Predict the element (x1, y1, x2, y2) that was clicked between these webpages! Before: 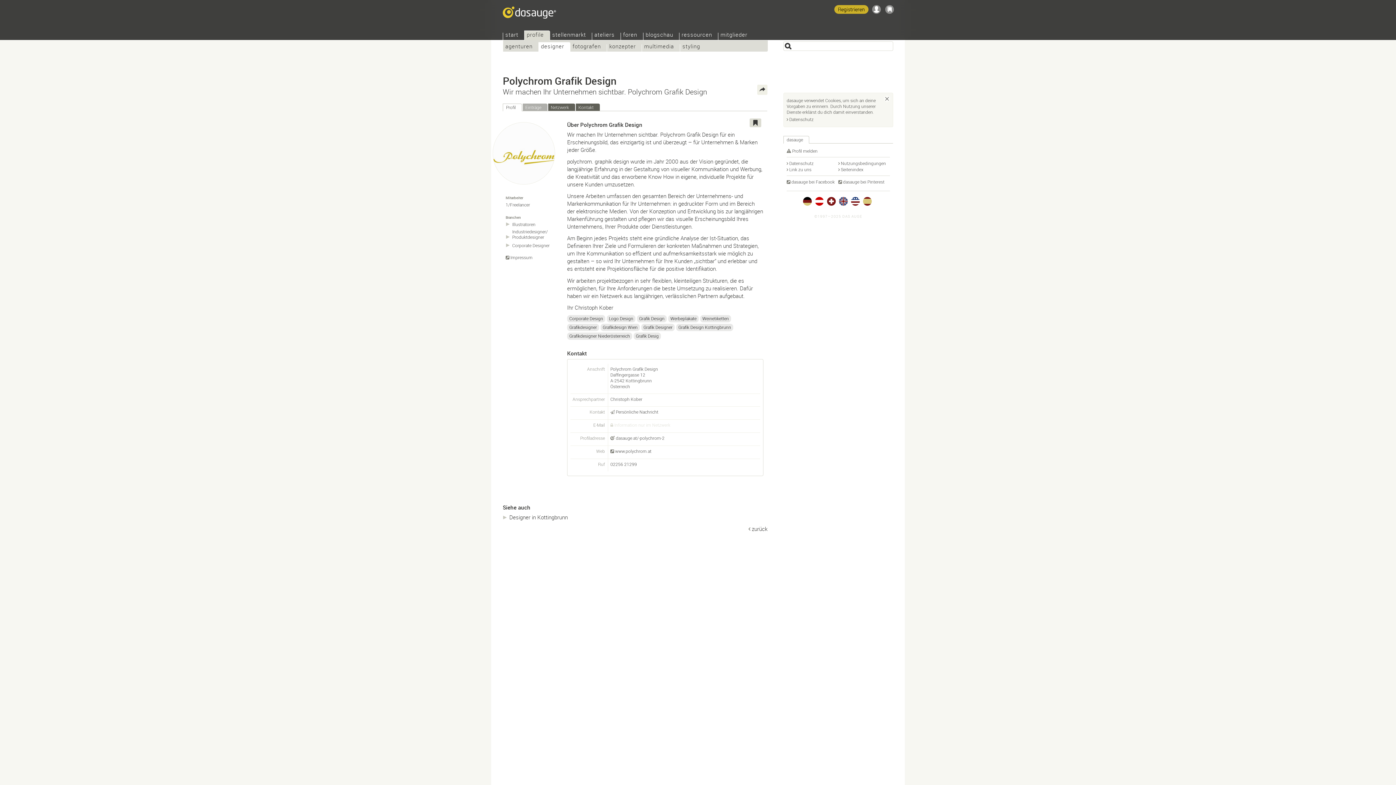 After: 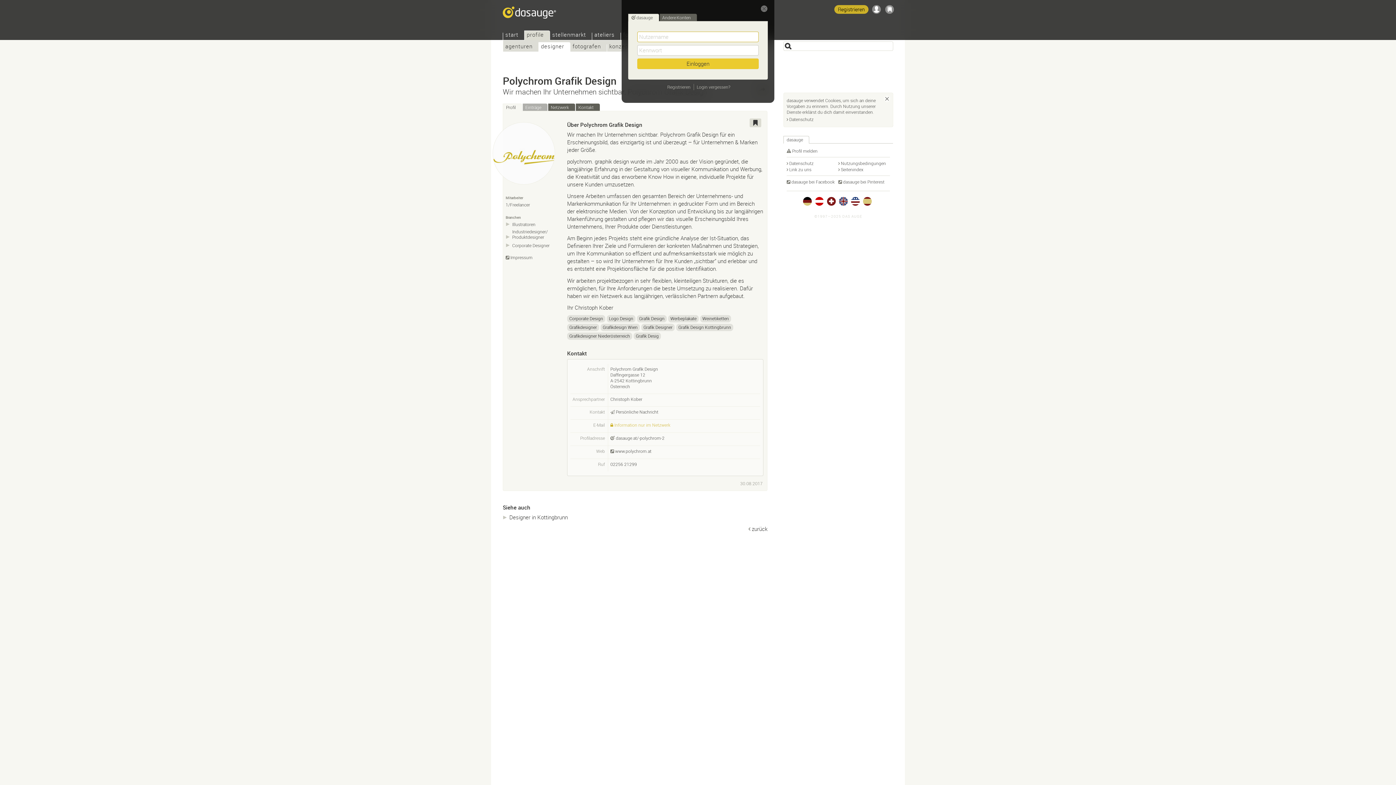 Action: label: Information nur im Netzwerk bbox: (610, 422, 670, 428)